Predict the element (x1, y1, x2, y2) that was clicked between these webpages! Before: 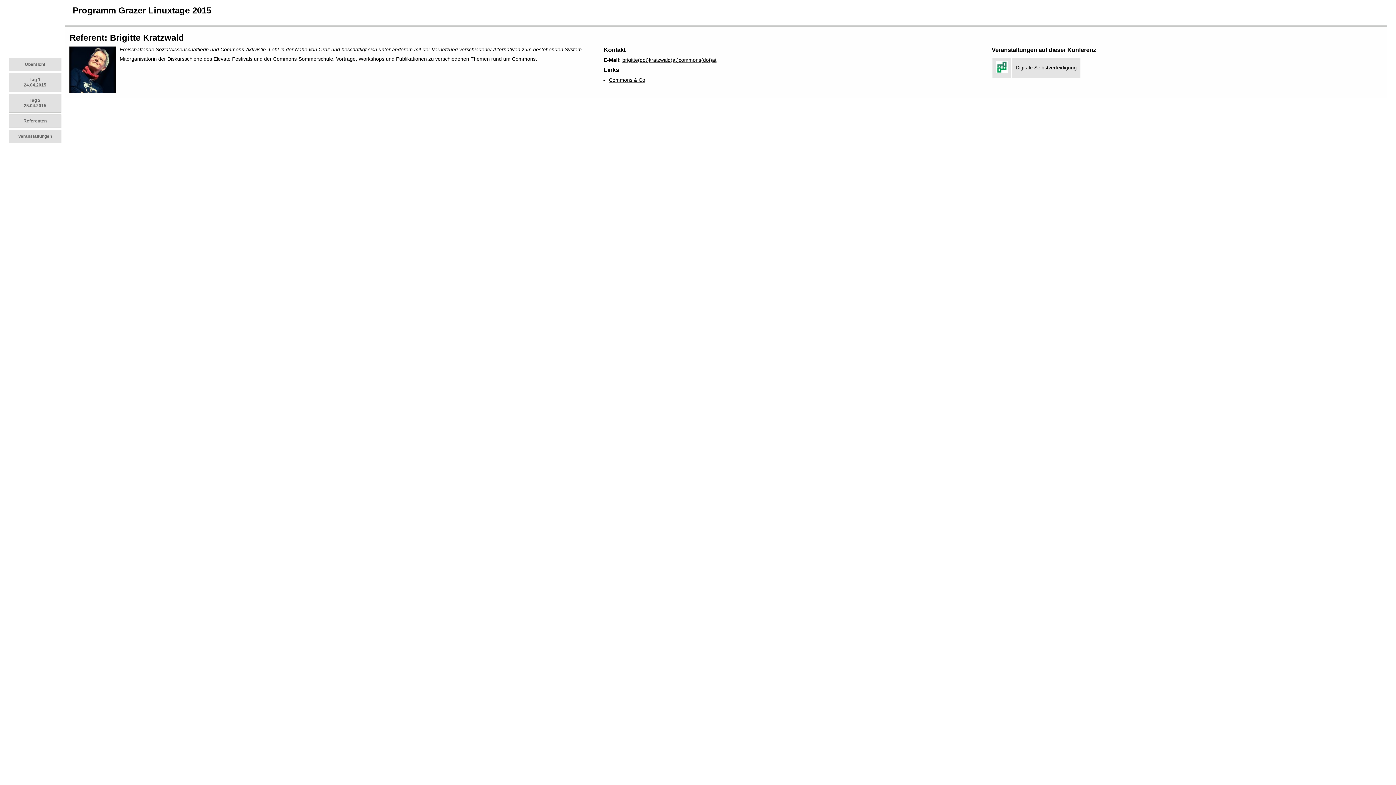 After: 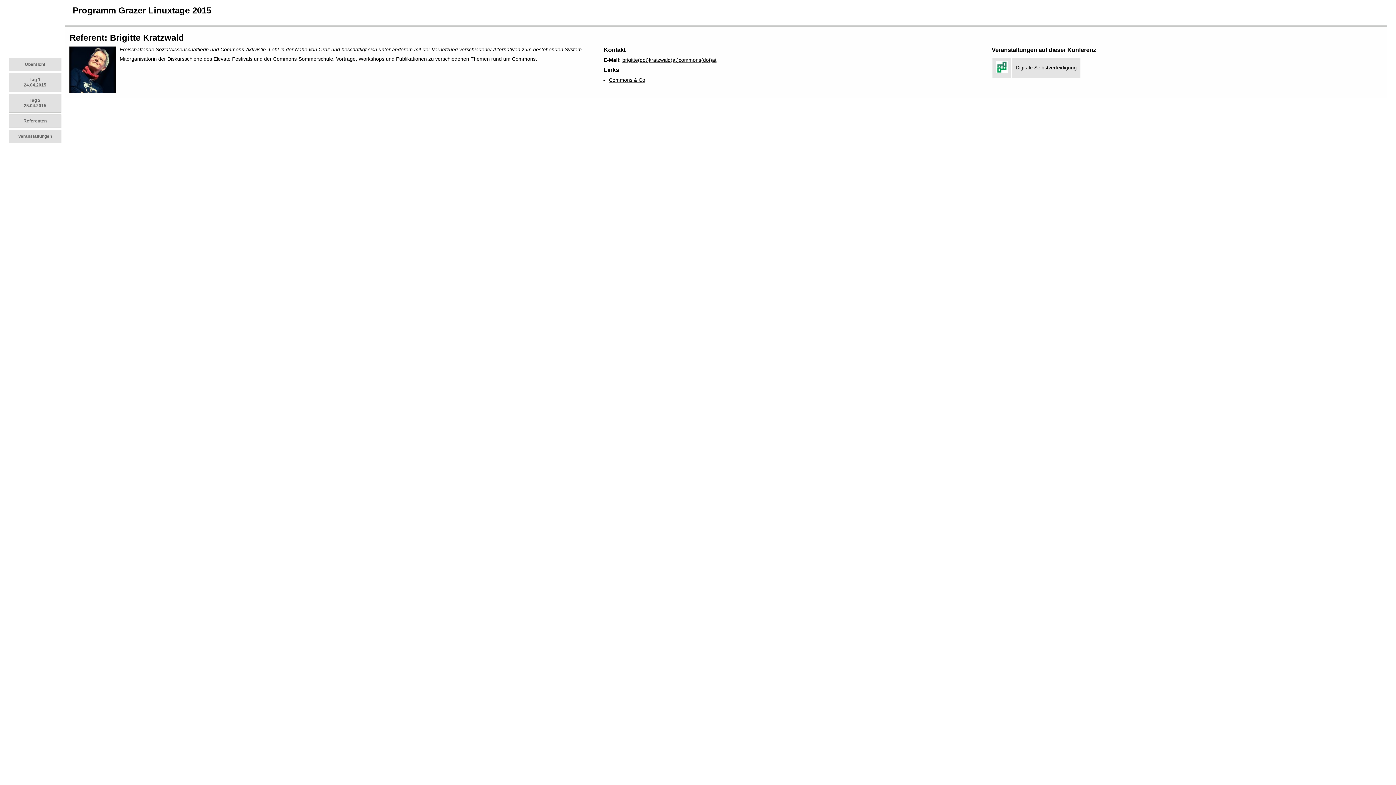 Action: label: brigitte(dot)kratzwald(at)commons(dot)at bbox: (622, 57, 716, 62)